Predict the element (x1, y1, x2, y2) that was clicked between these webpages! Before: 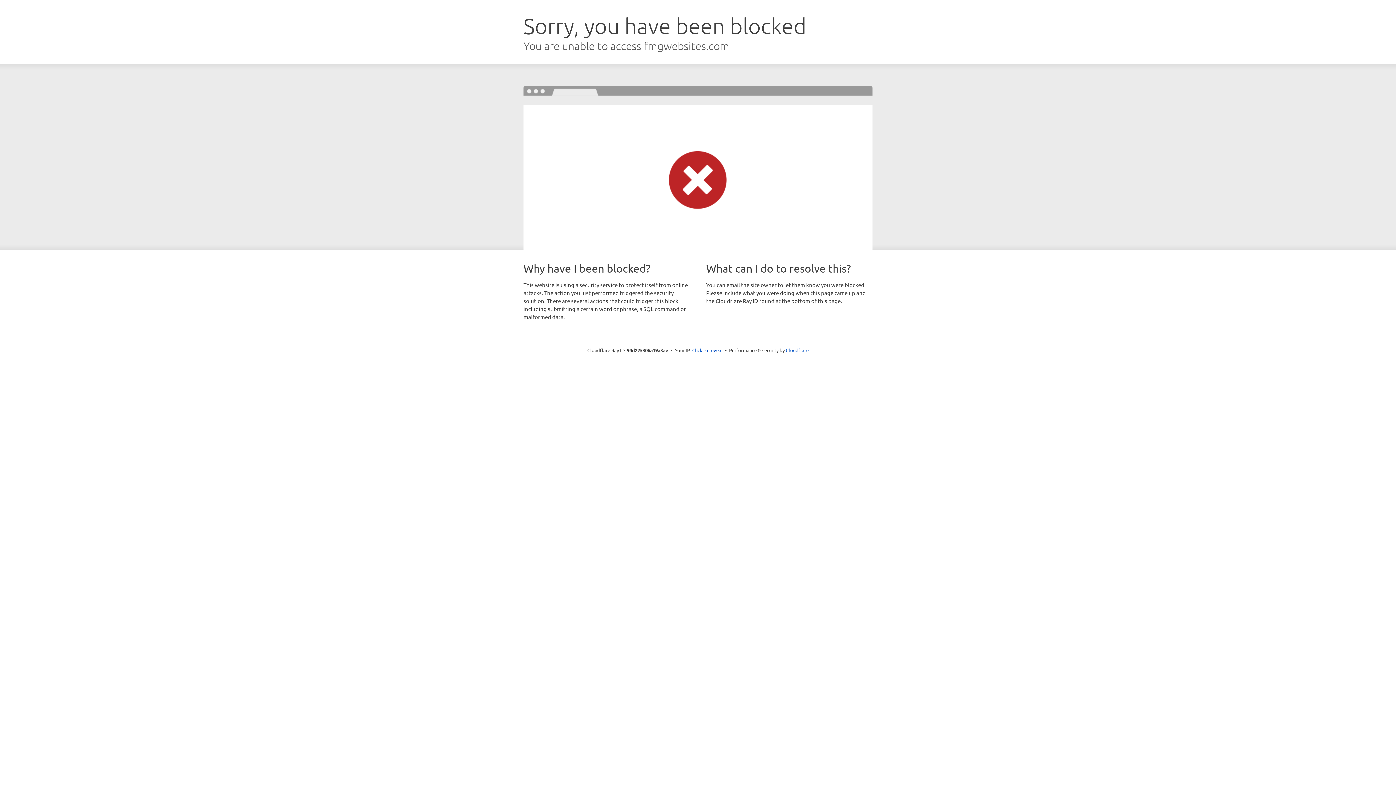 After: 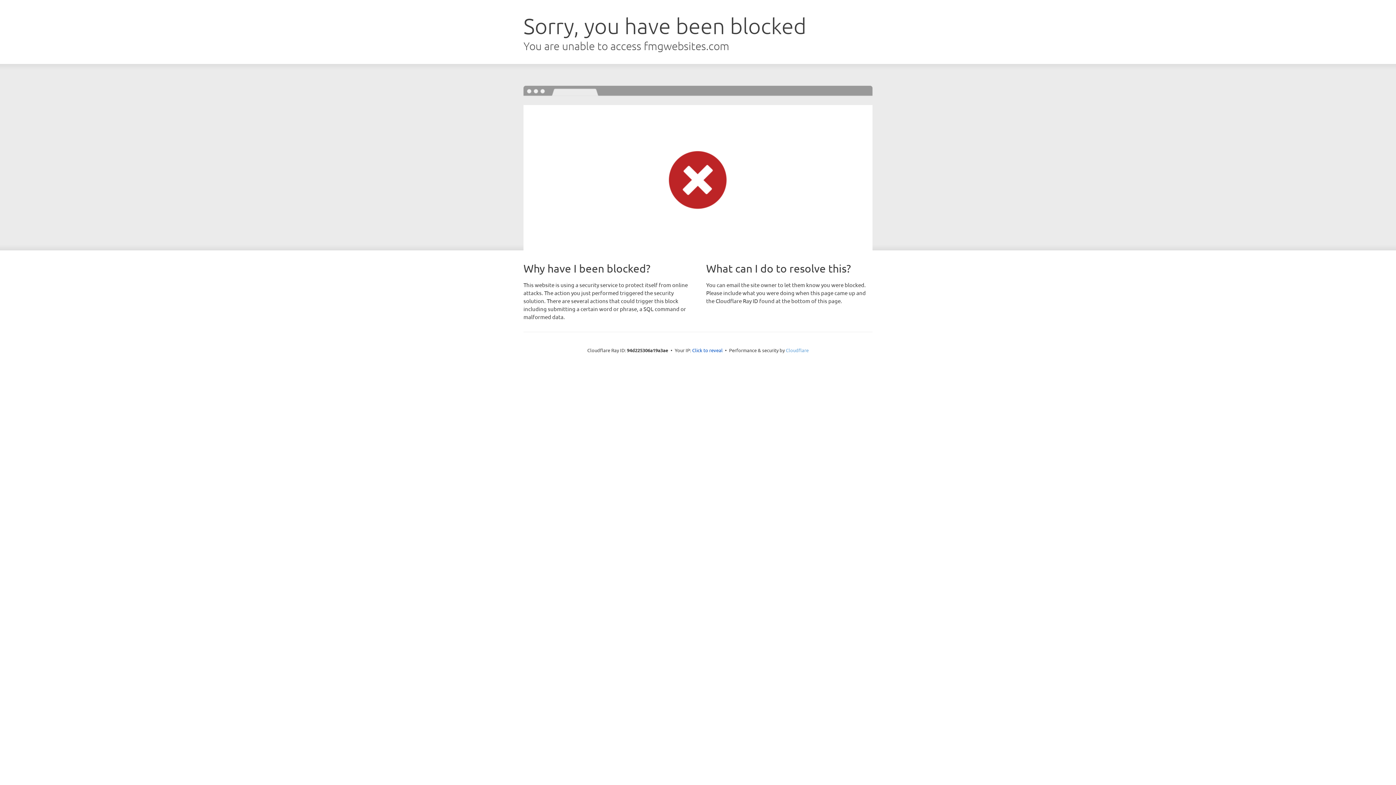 Action: label: Cloudflare bbox: (786, 347, 808, 353)